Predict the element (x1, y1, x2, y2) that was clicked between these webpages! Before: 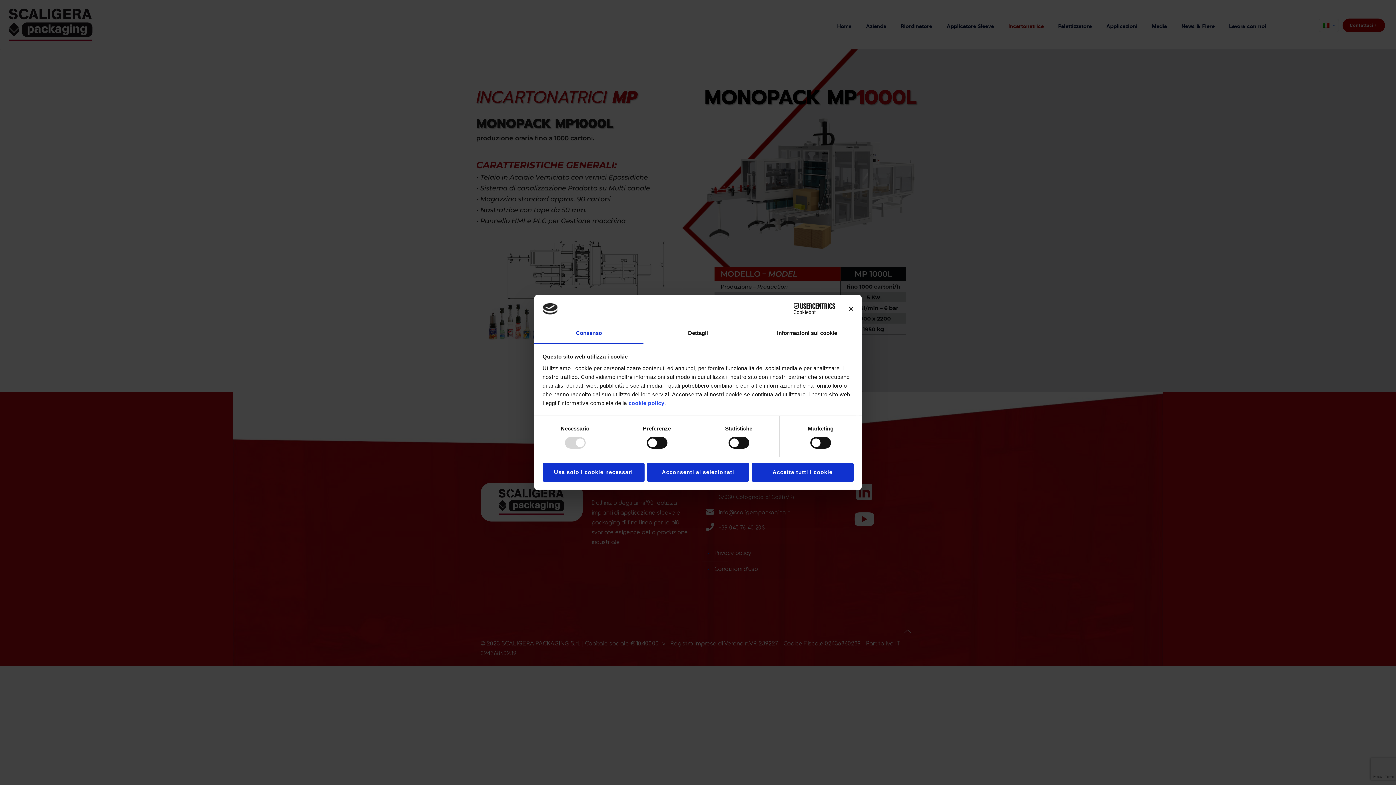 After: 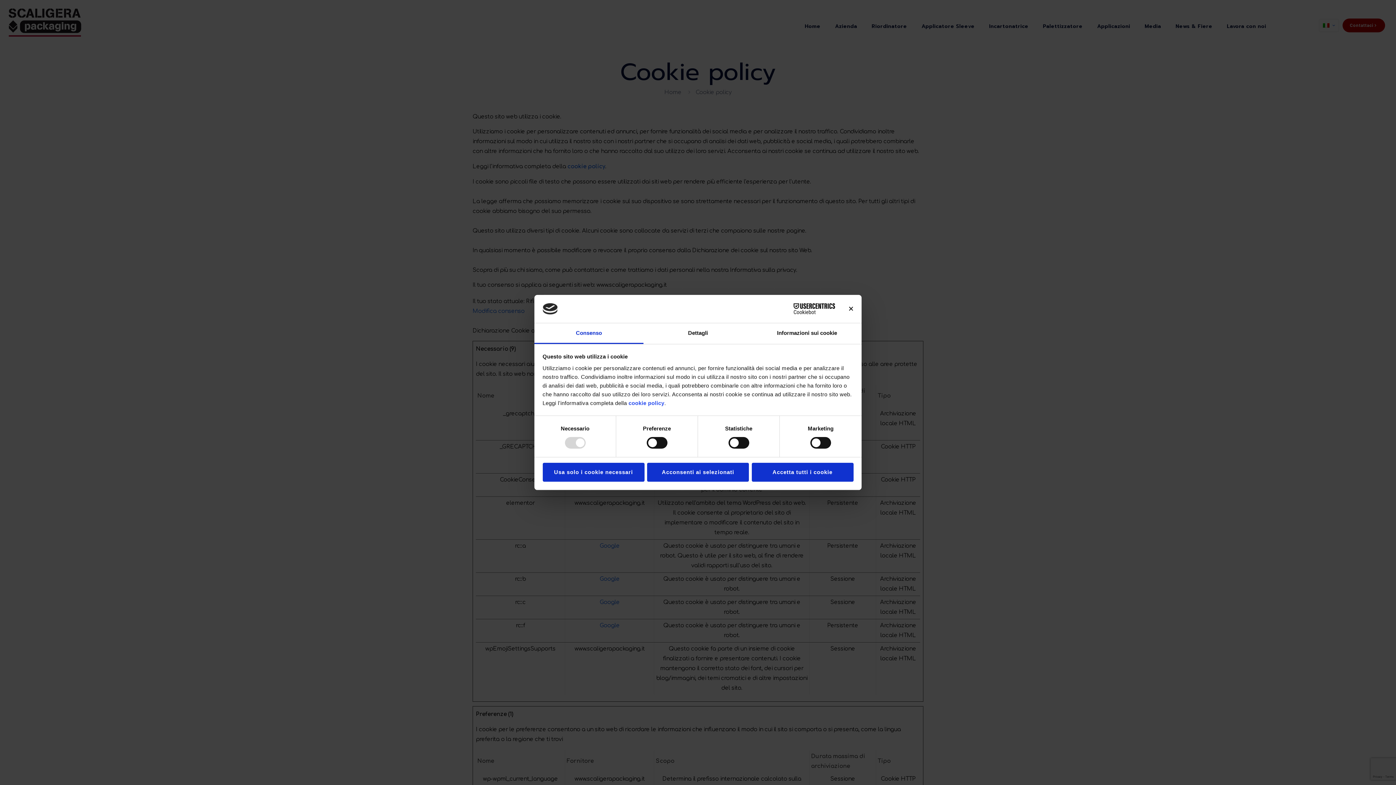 Action: label: cookie policy bbox: (628, 400, 664, 406)